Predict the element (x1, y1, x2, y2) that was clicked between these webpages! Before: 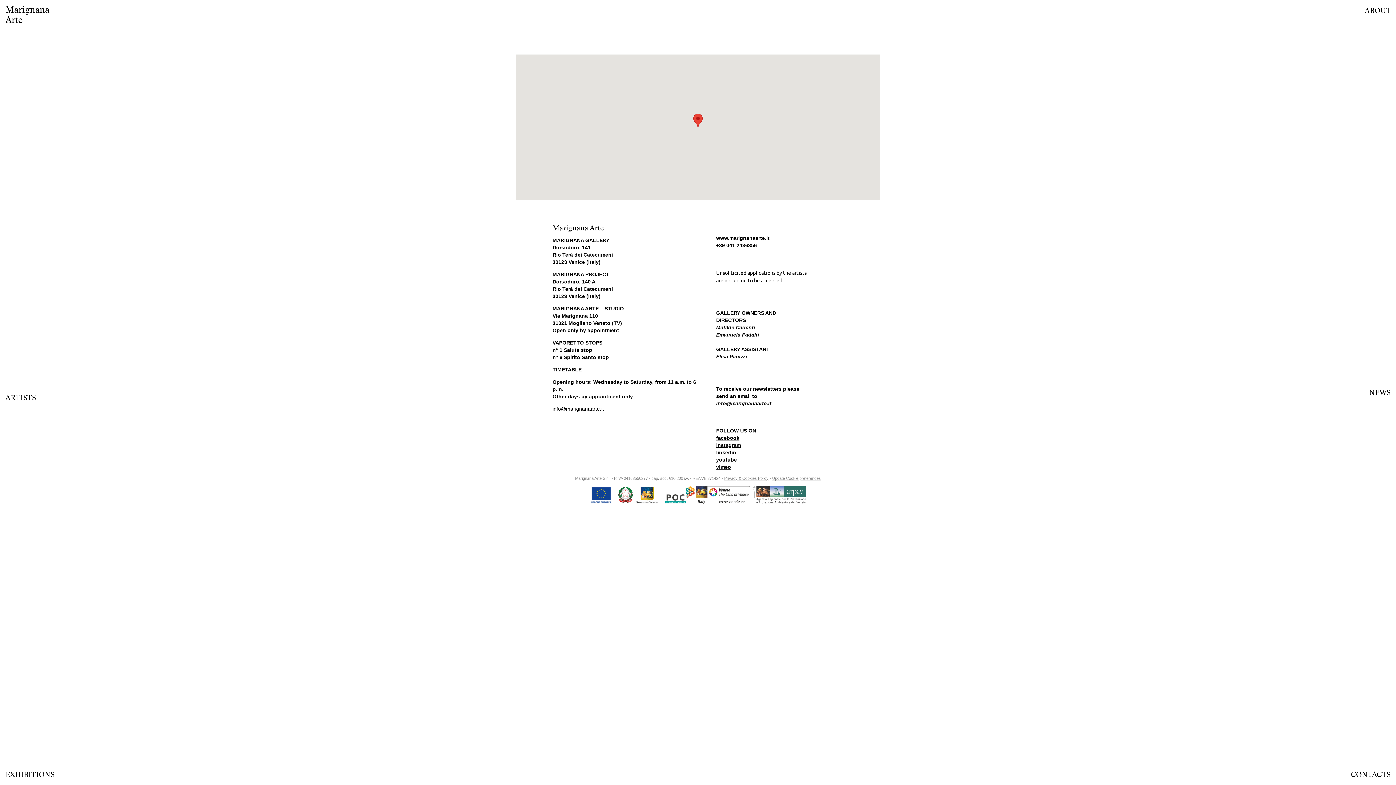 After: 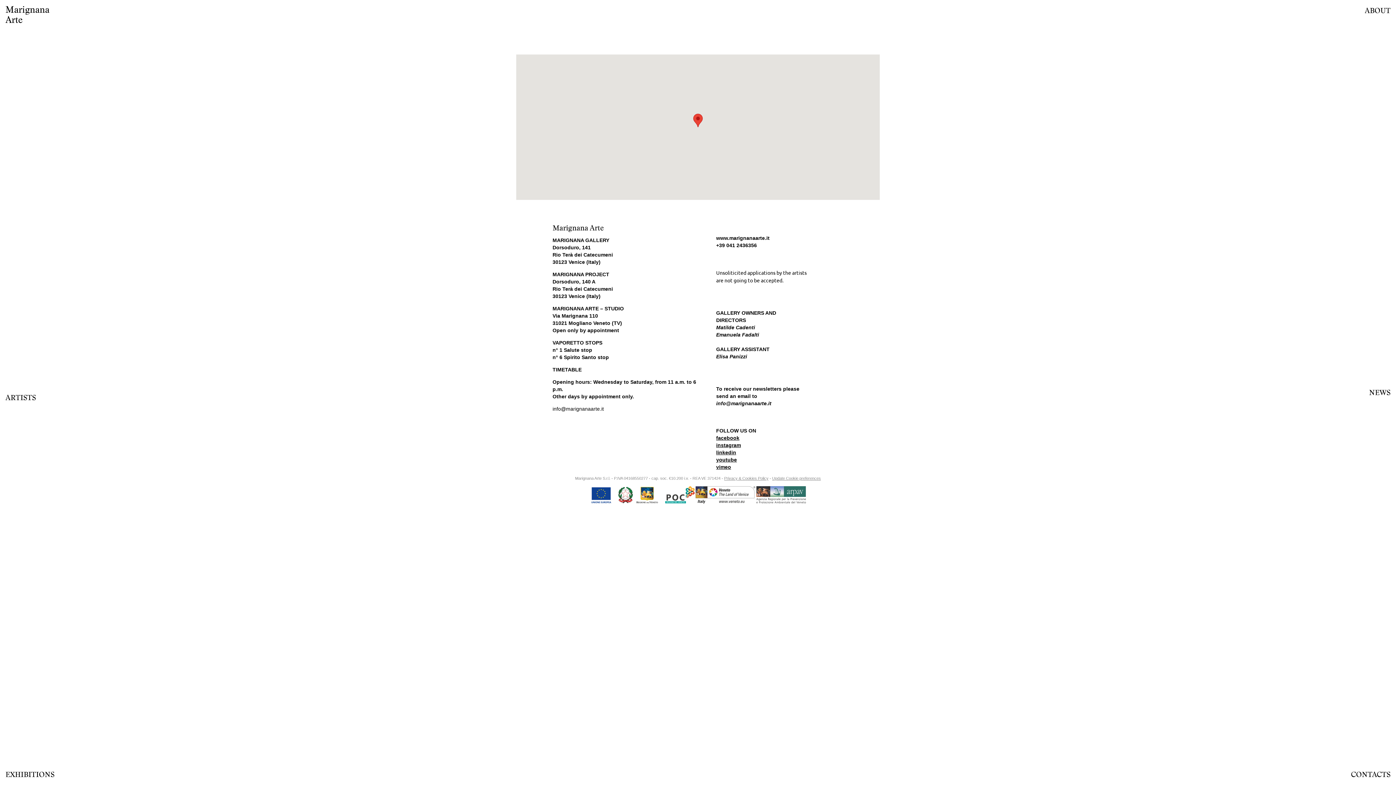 Action: label: instagram
 bbox: (716, 442, 741, 448)